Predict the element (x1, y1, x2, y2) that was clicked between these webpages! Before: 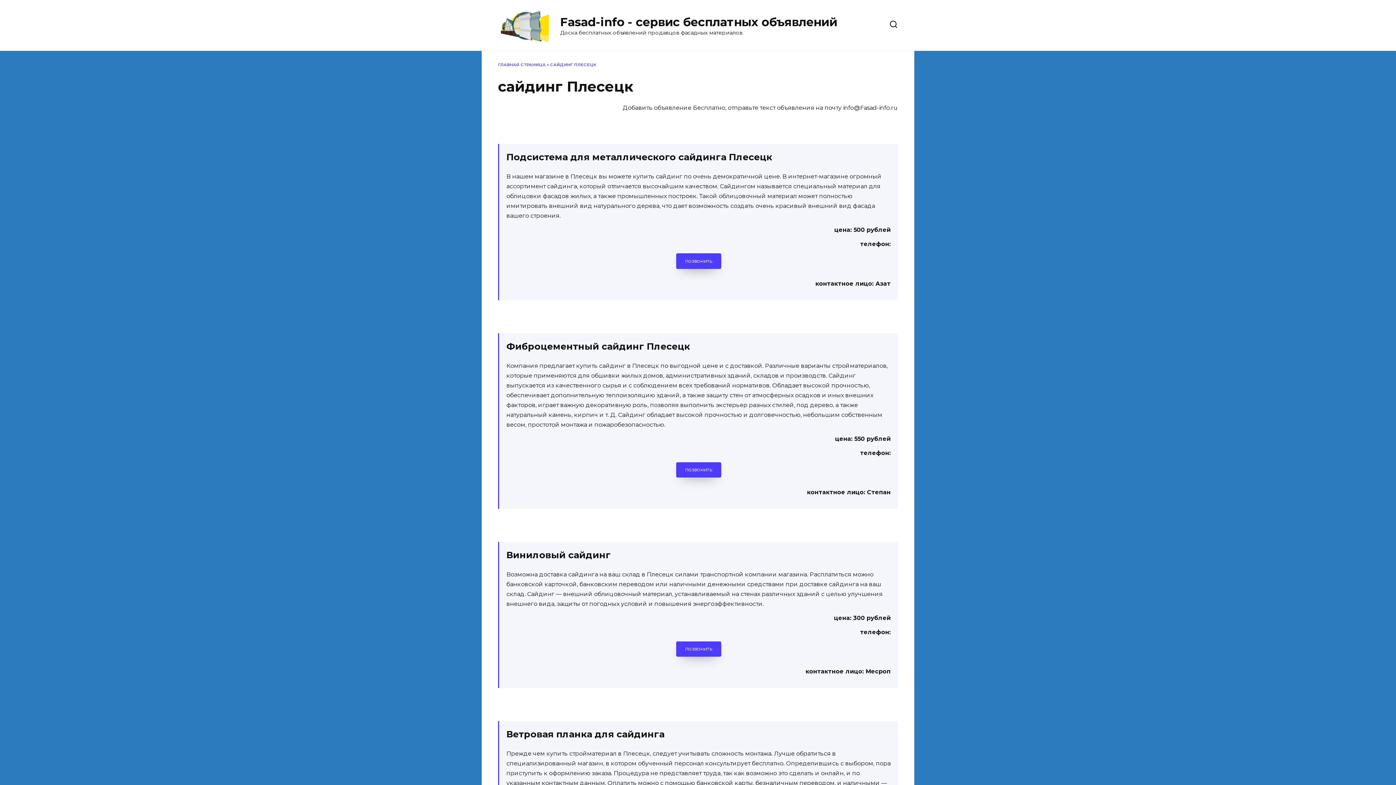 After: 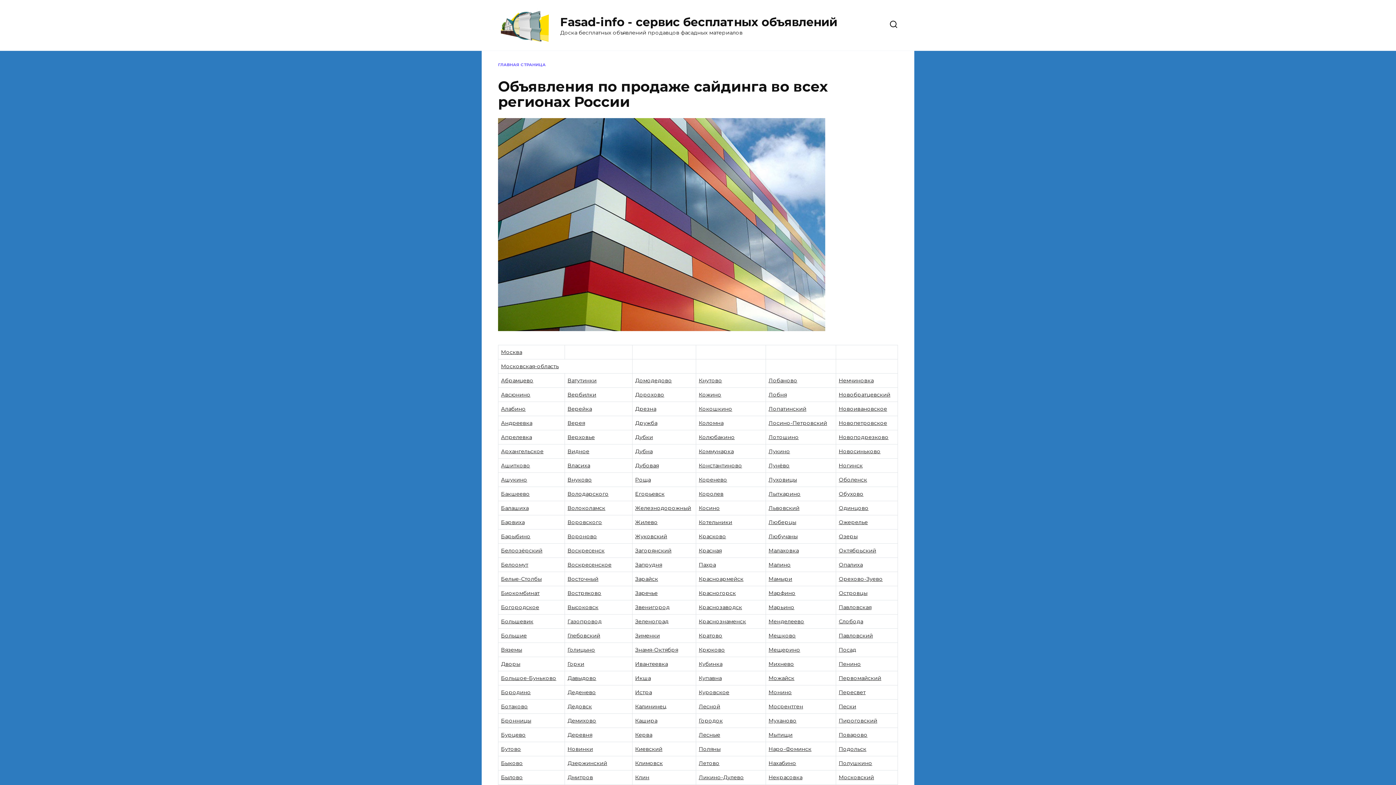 Action: bbox: (498, 62, 545, 67) label: ГЛАВНАЯ СТРАНИЦА